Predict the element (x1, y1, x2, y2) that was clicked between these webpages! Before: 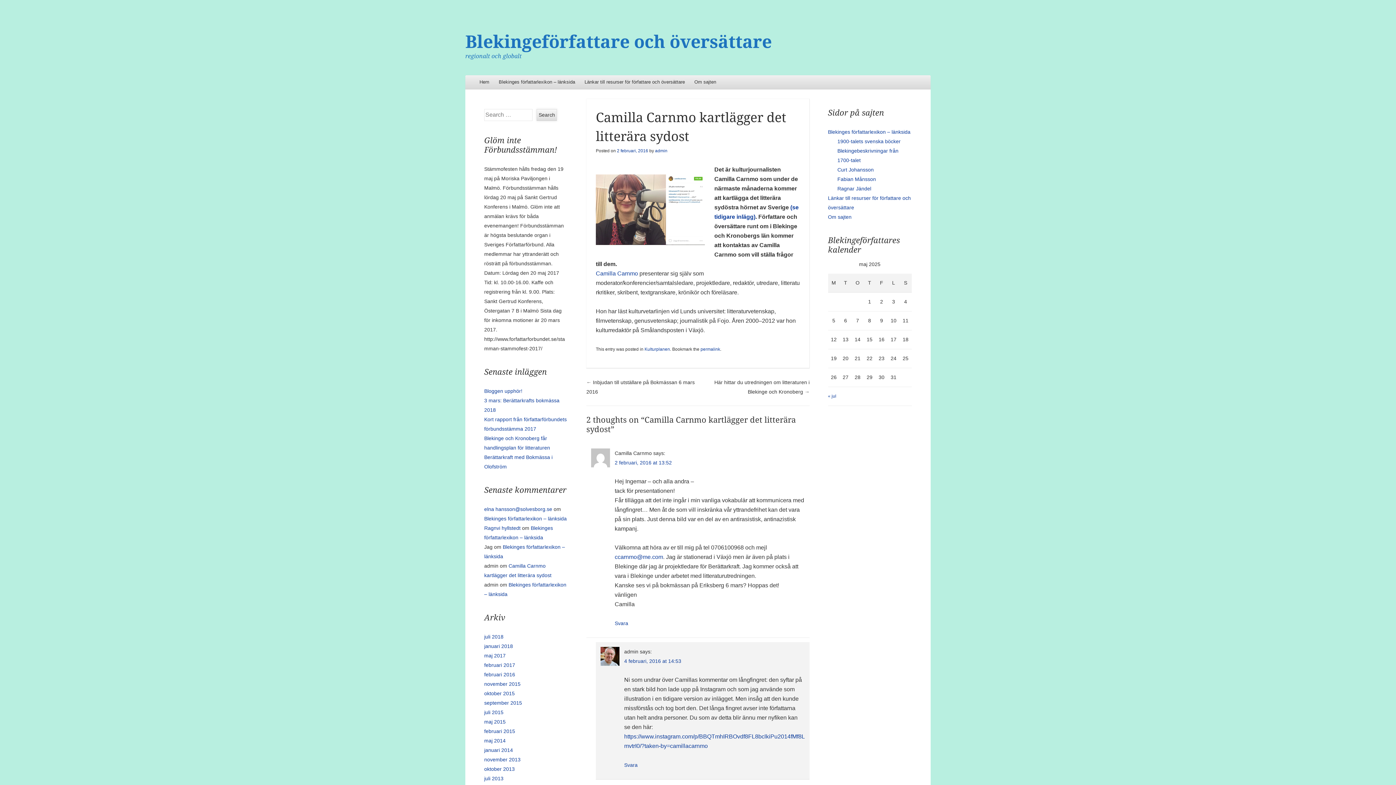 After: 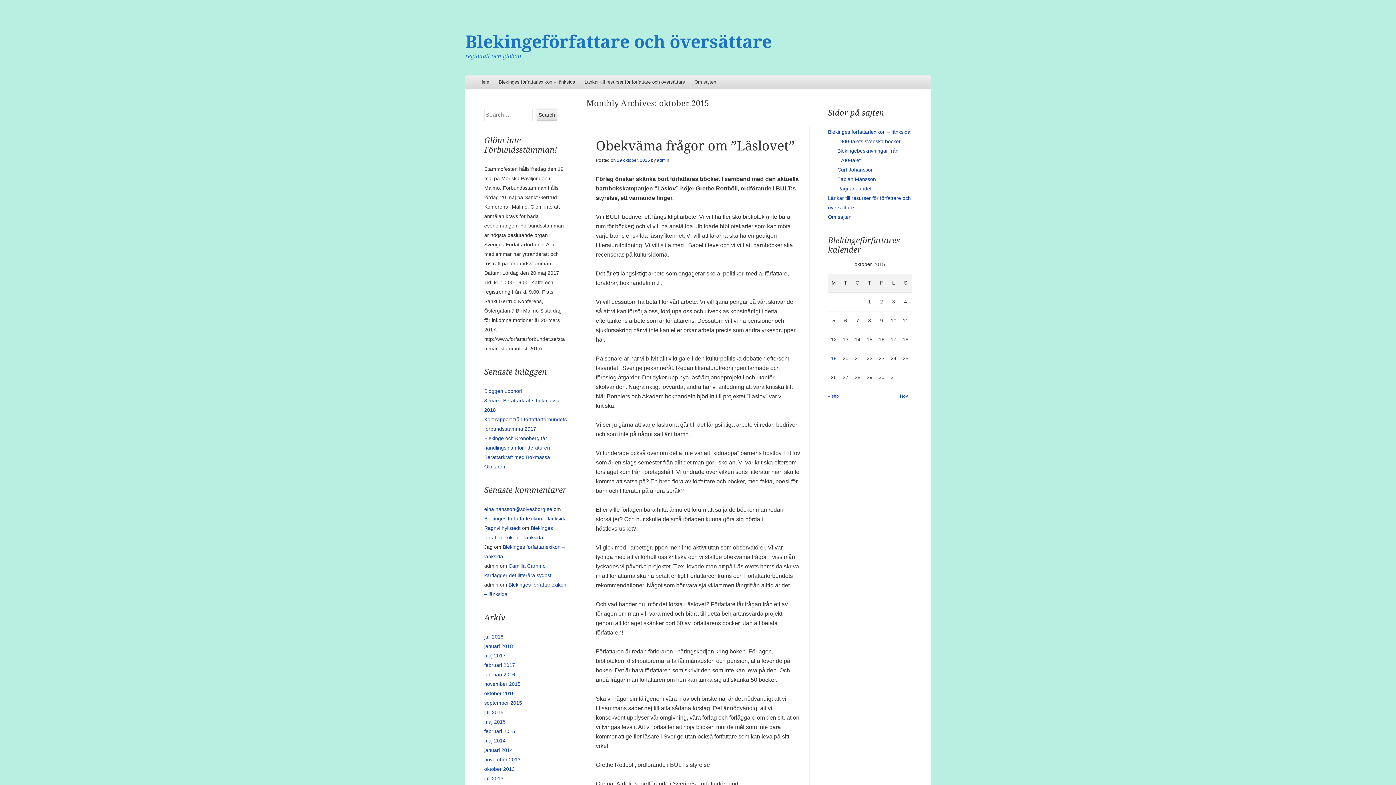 Action: bbox: (484, 690, 514, 696) label: oktober 2015